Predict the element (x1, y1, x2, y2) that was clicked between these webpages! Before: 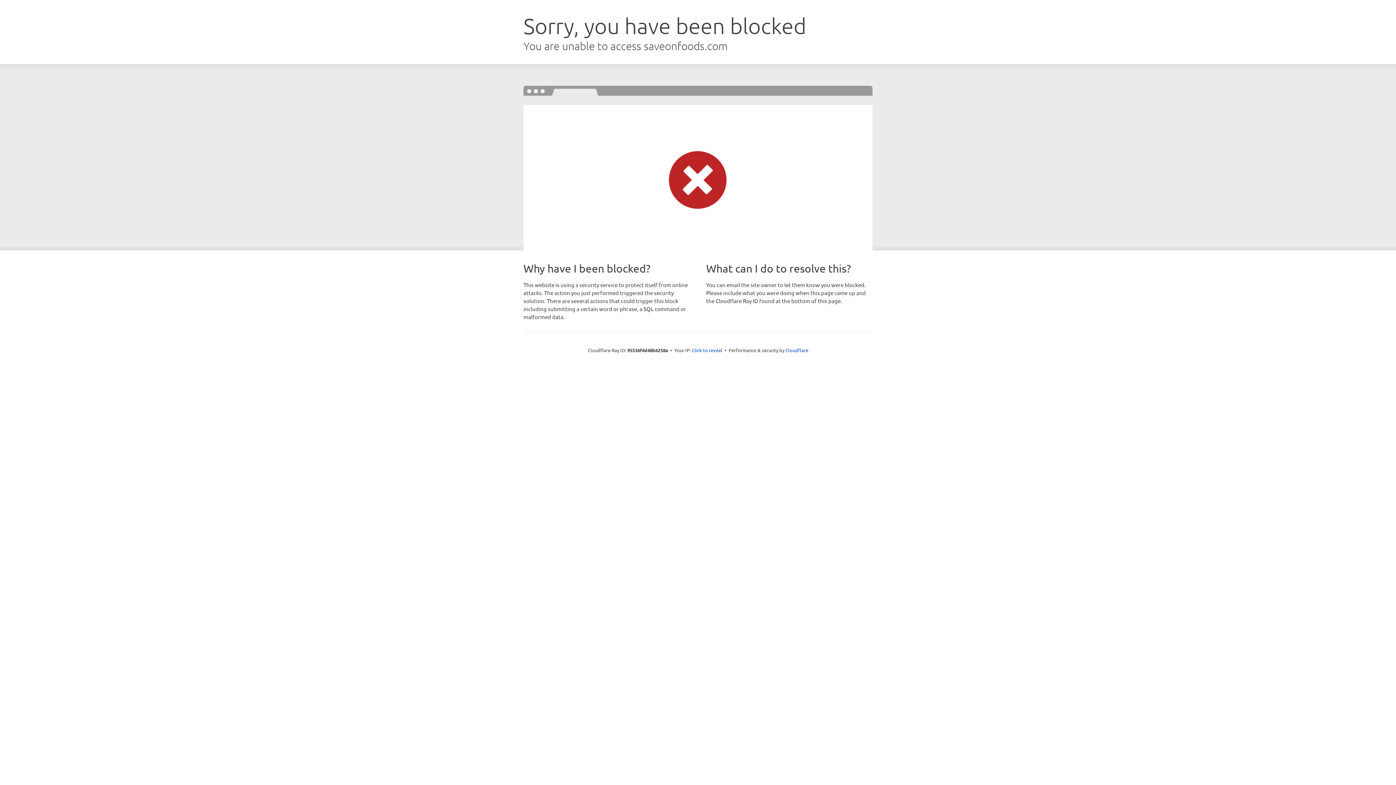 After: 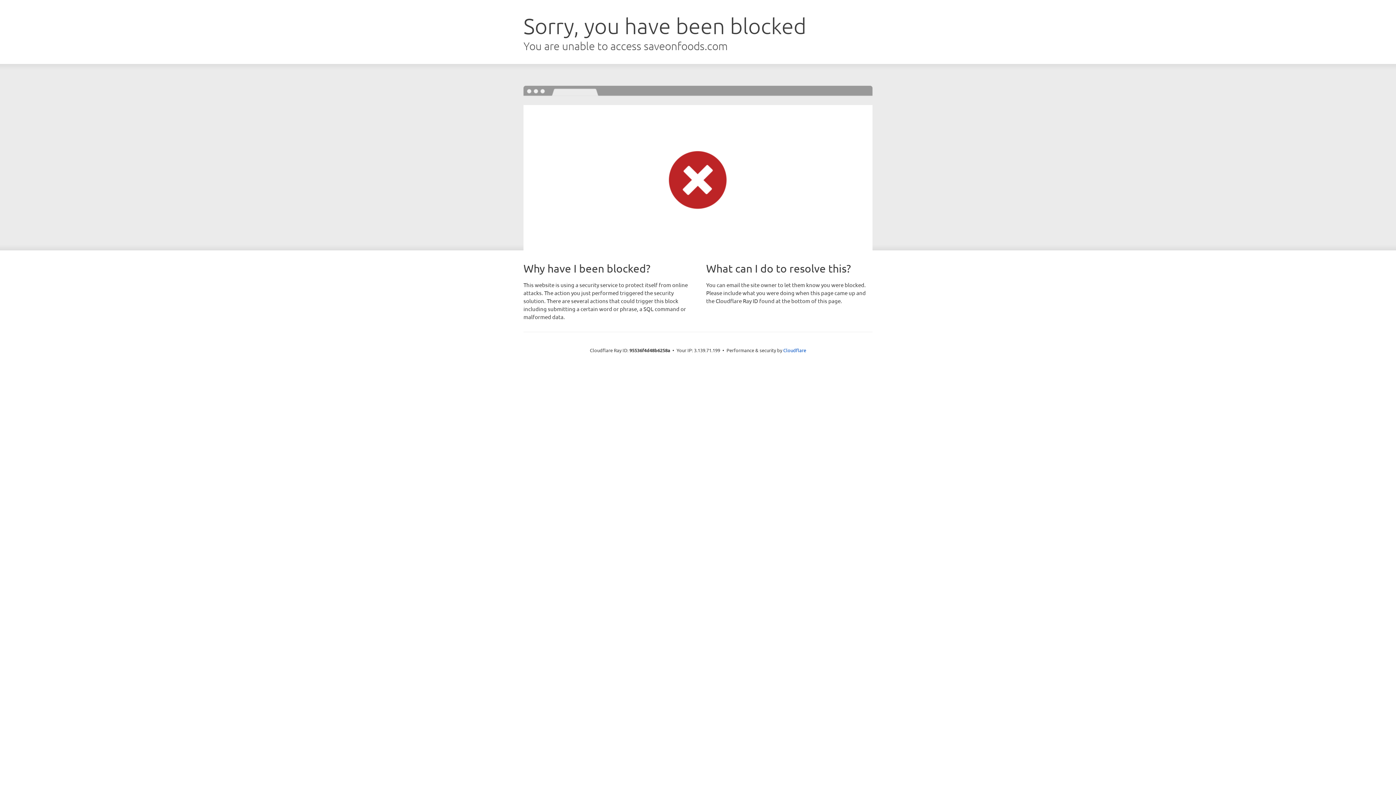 Action: label: Click to reveal bbox: (692, 346, 722, 353)